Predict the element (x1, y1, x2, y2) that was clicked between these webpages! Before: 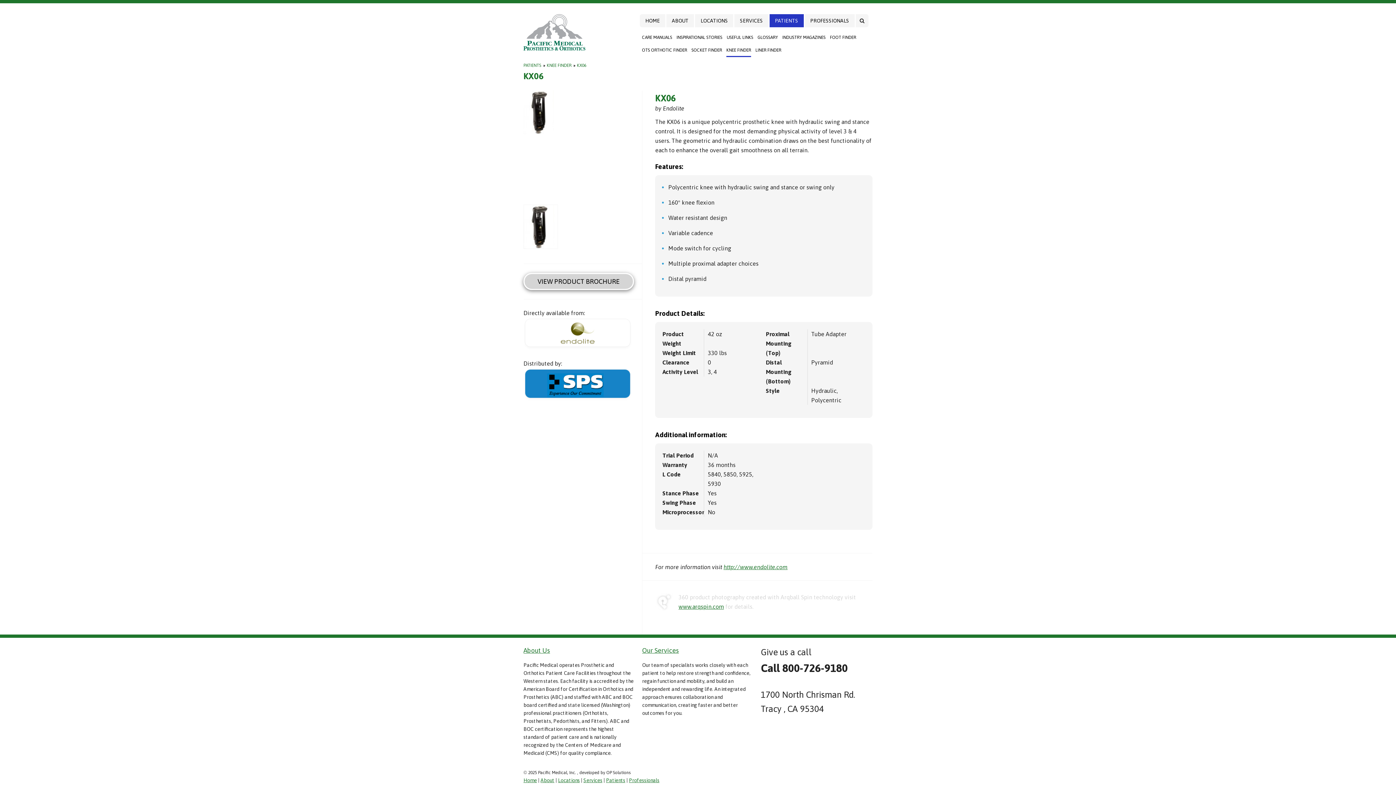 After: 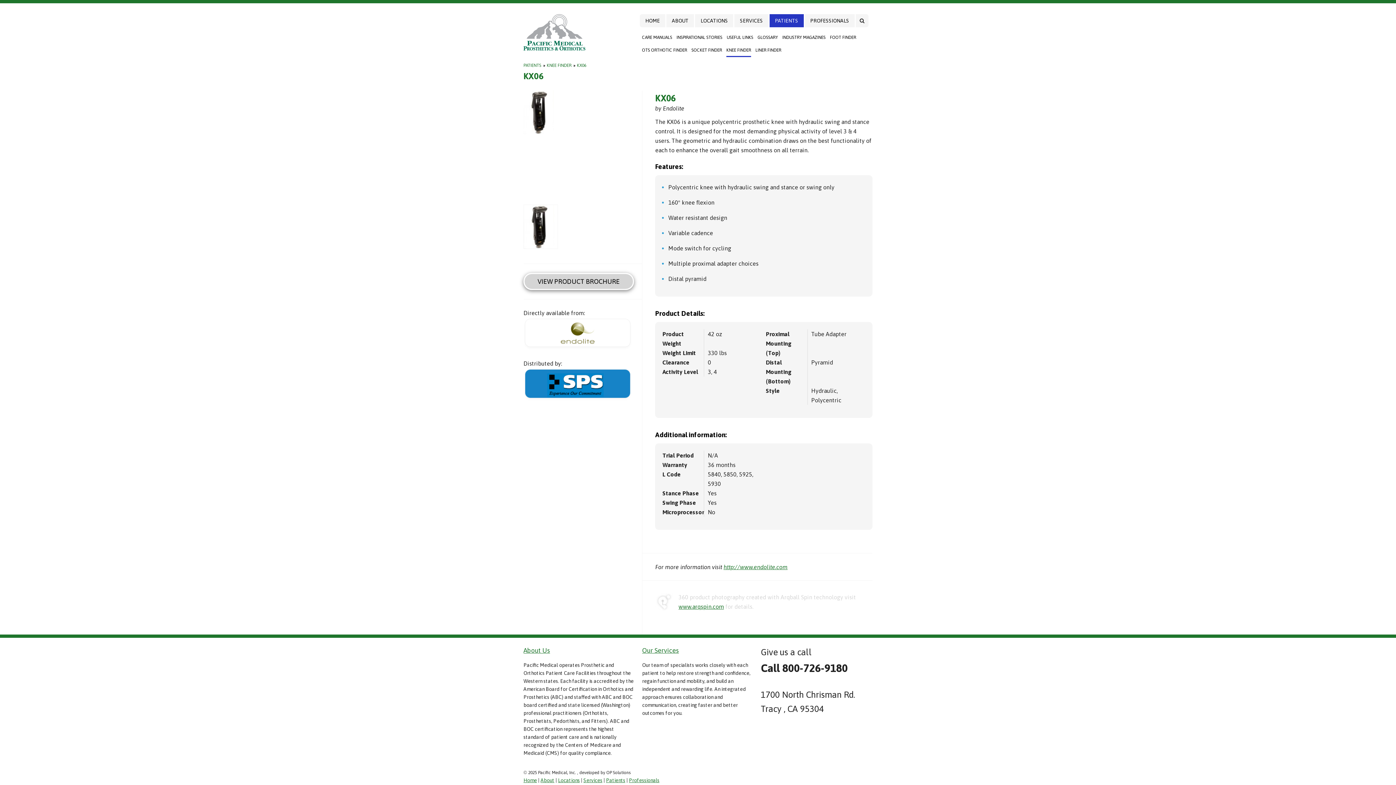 Action: label: KX06 bbox: (577, 62, 586, 68)